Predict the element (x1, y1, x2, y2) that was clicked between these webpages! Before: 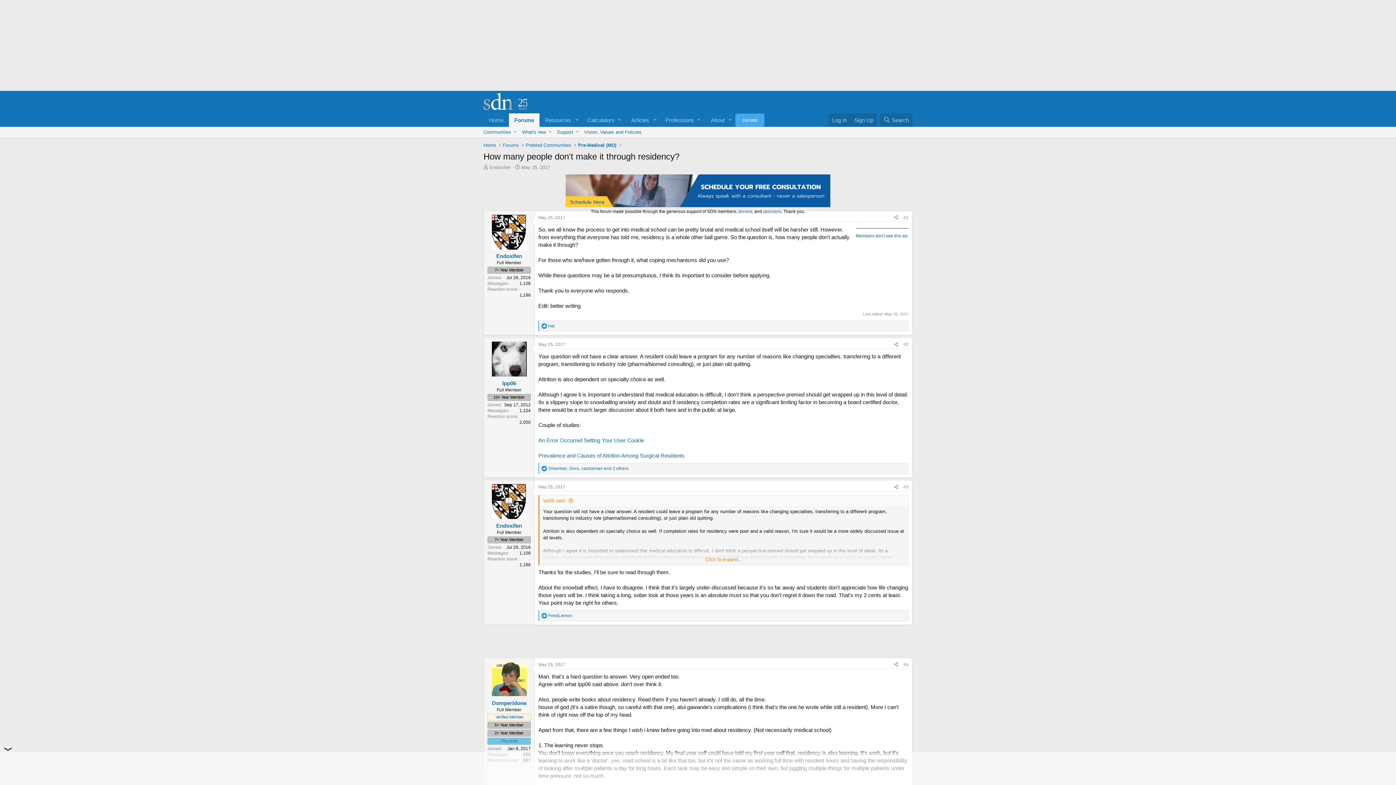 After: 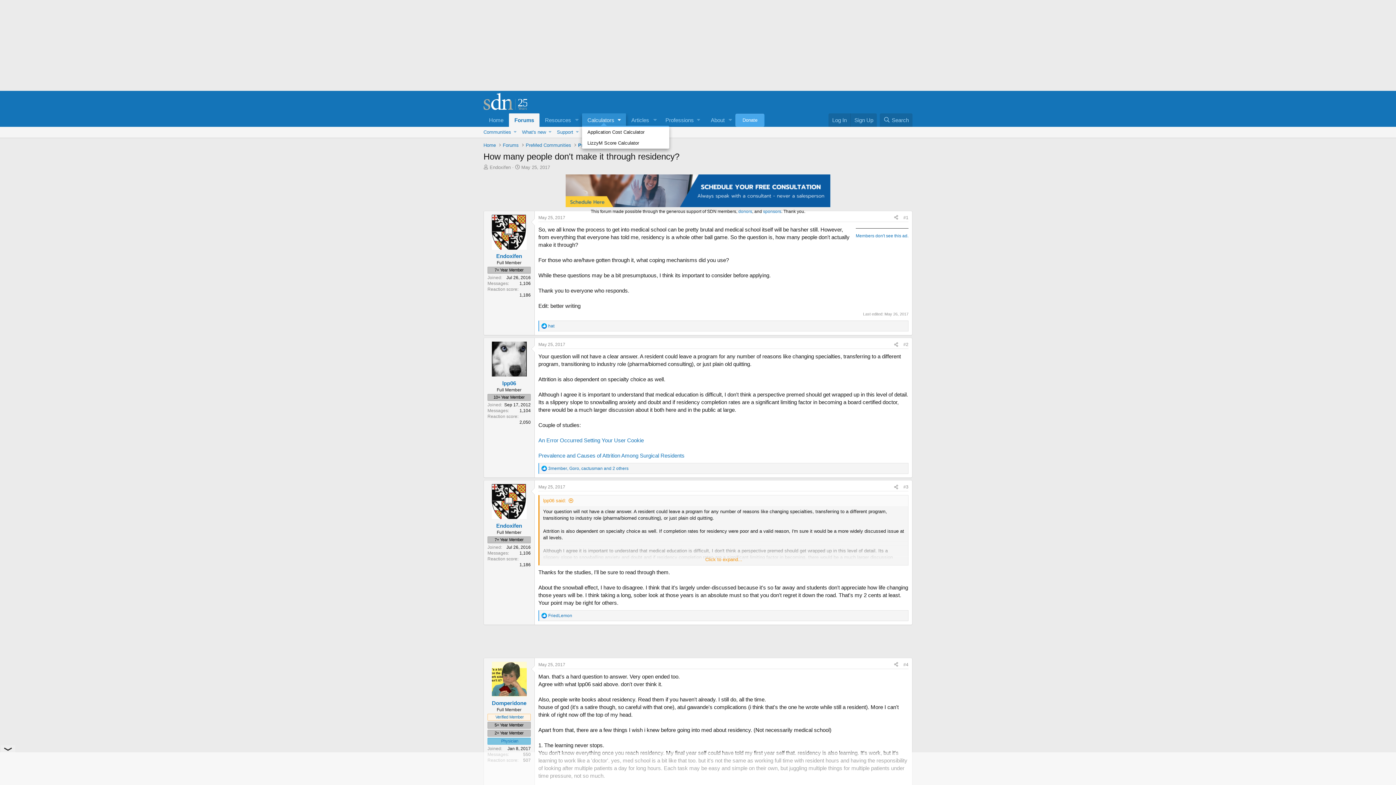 Action: label: Calculators bbox: (582, 113, 626, 126)